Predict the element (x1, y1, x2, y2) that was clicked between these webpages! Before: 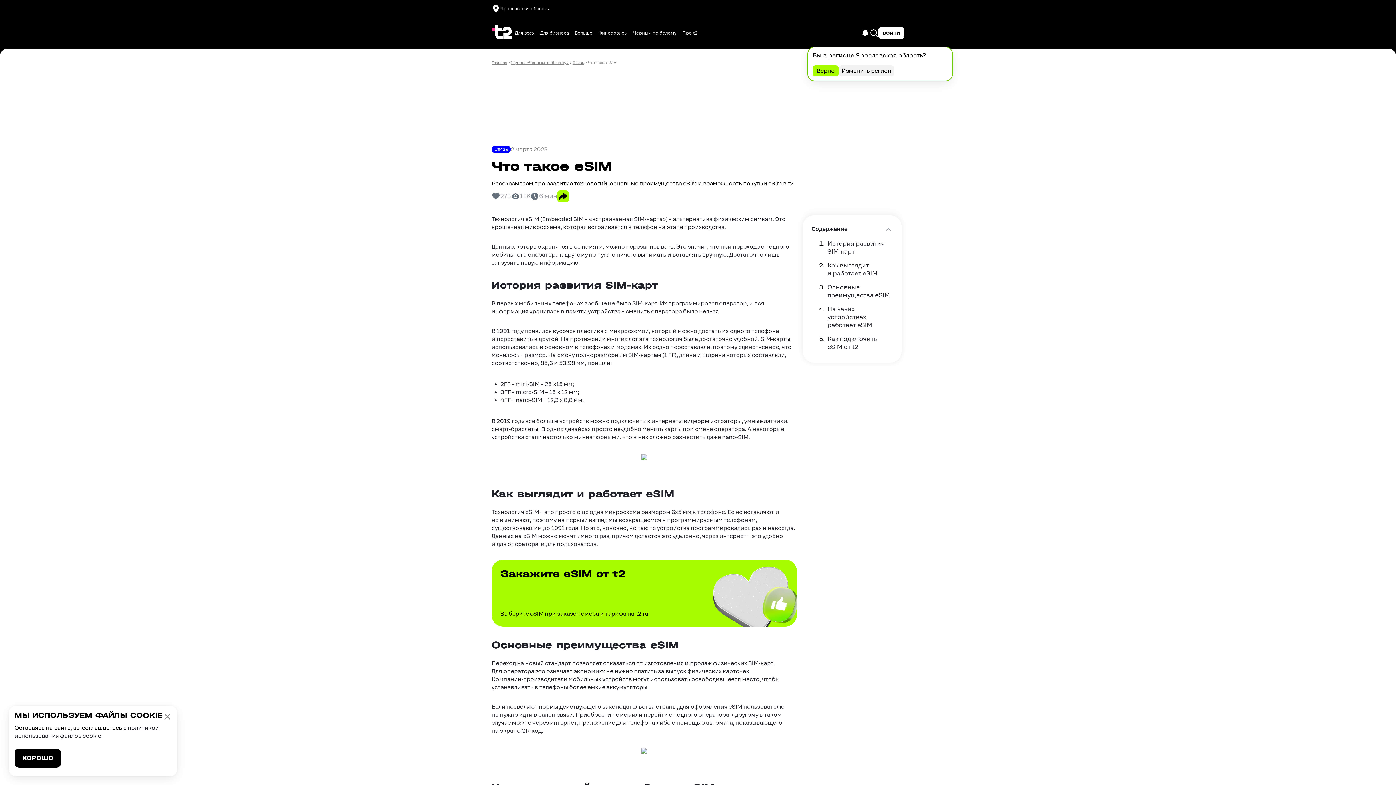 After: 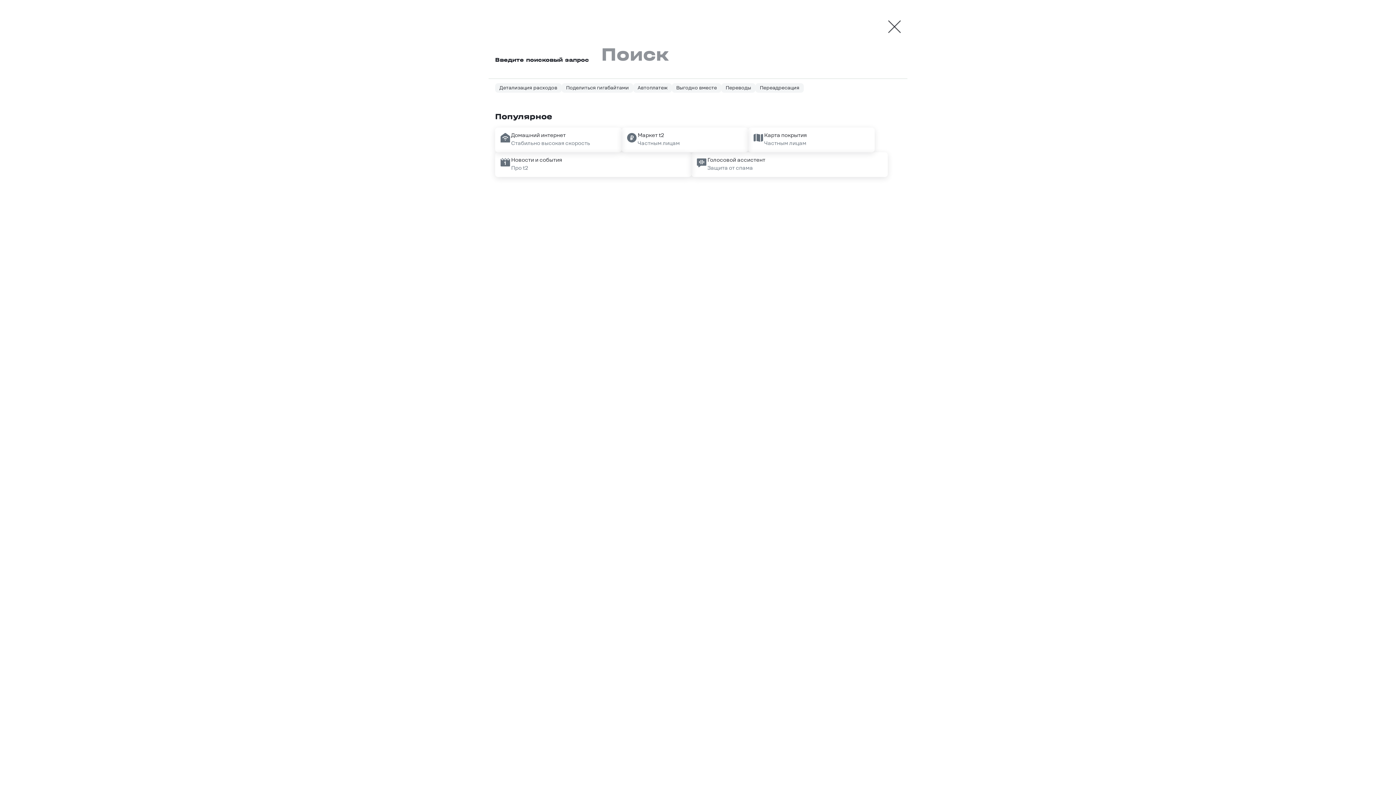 Action: bbox: (869, 28, 878, 37)